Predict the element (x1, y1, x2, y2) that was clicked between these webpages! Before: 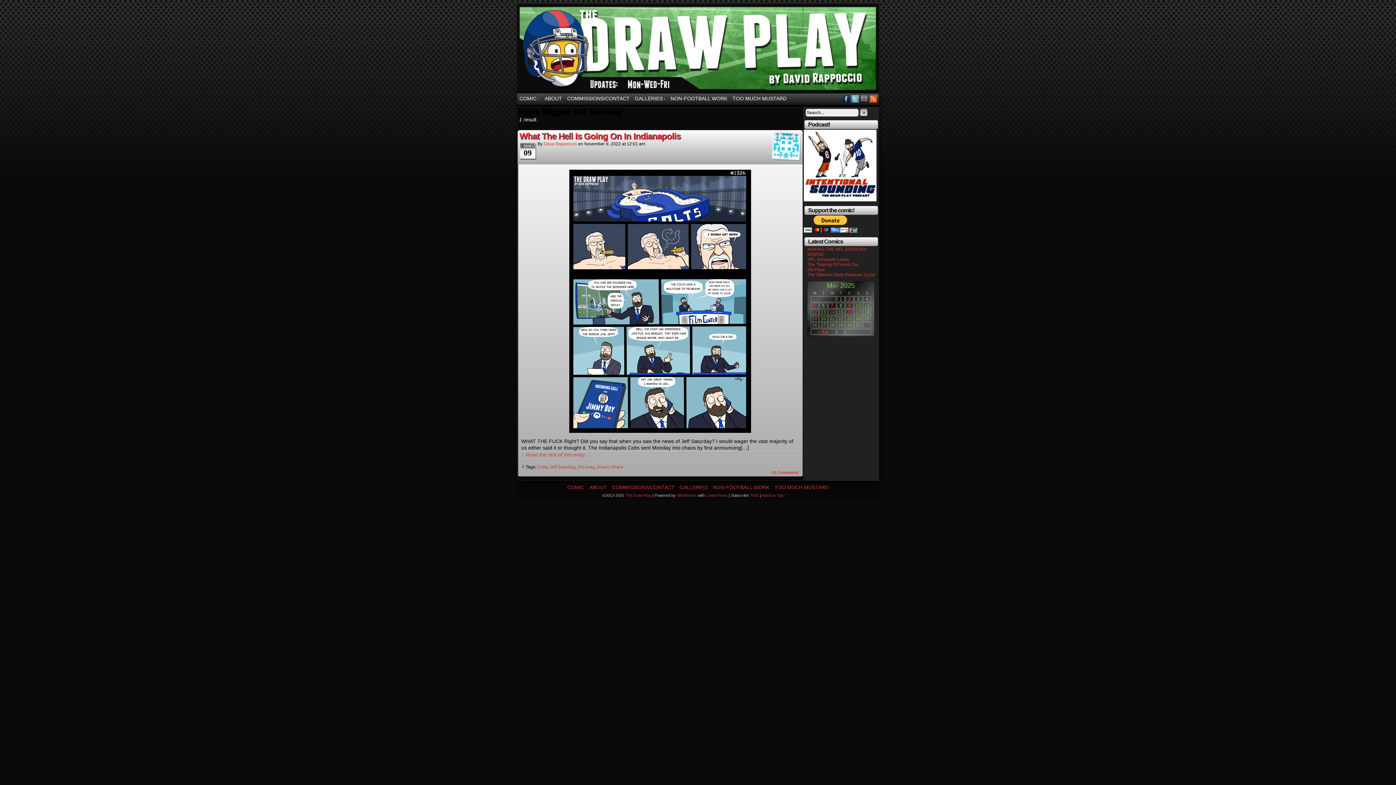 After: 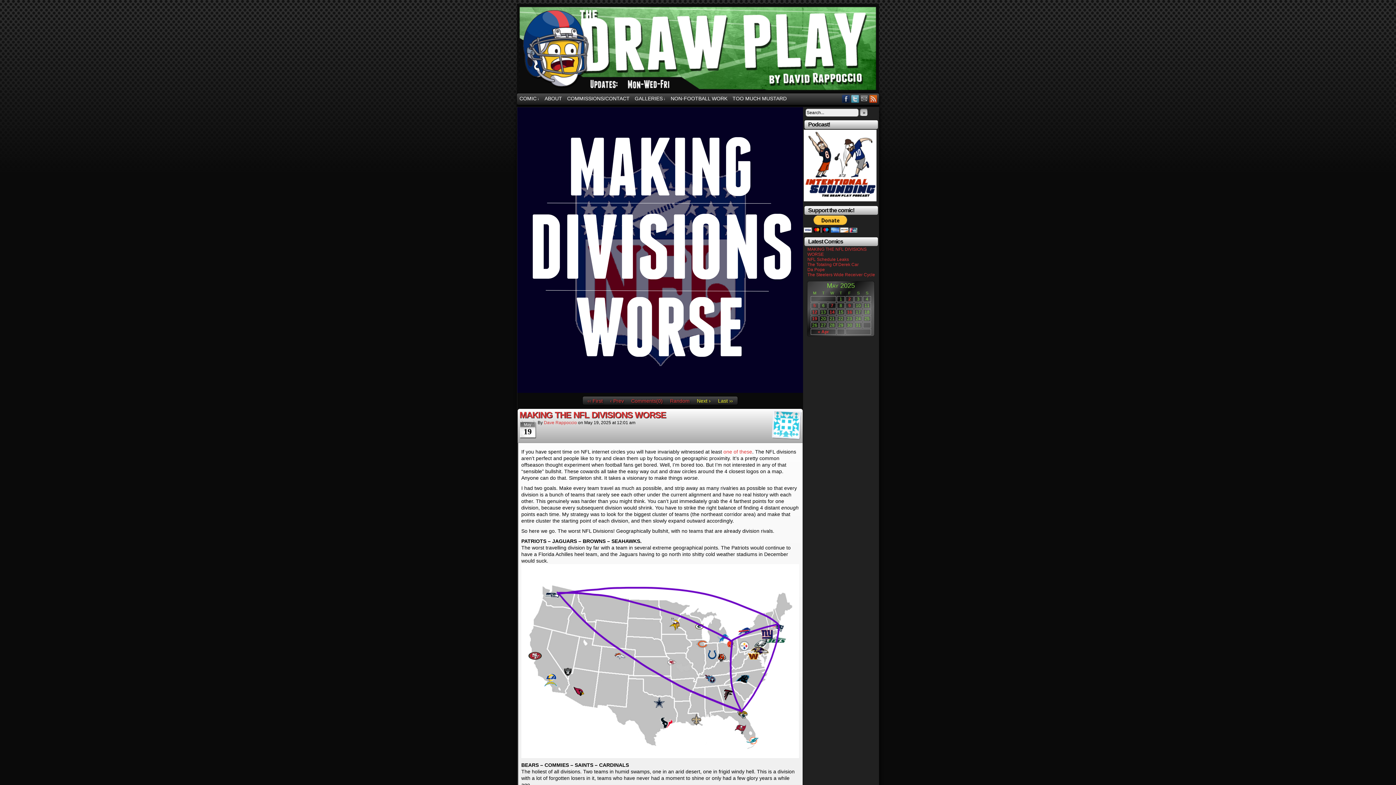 Action: label: The Draw Play bbox: (517, 3, 880, 93)